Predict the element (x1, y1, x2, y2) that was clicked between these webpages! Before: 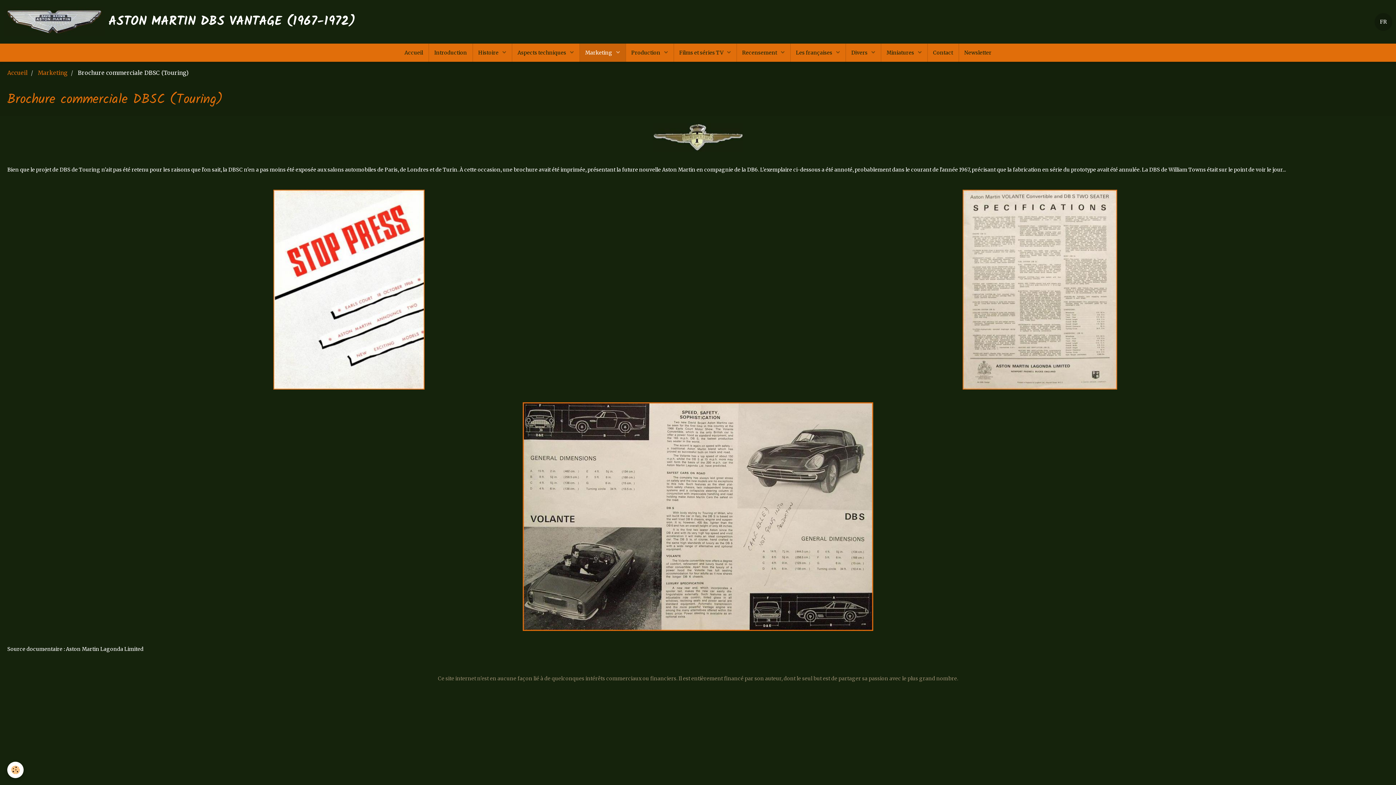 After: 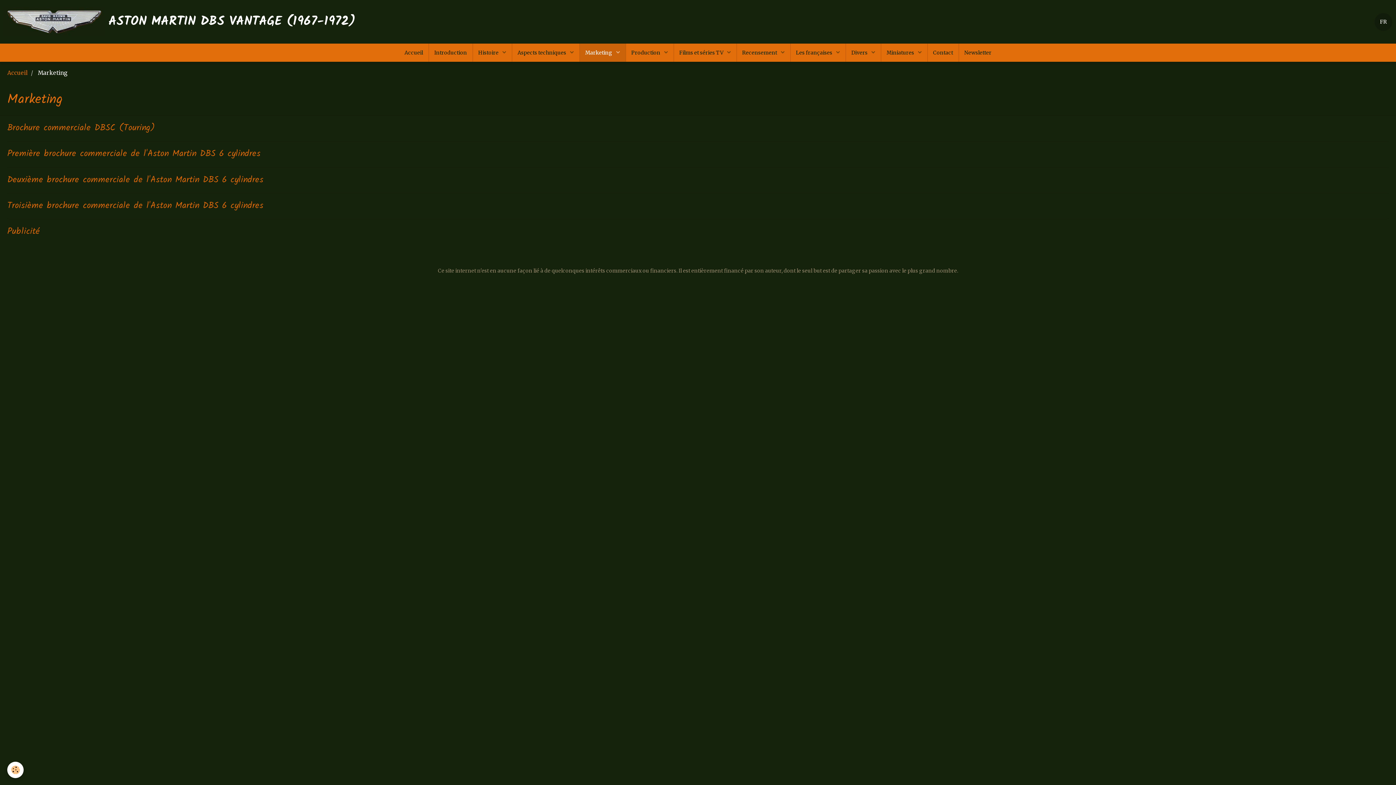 Action: label: Marketing  bbox: (579, 43, 625, 61)